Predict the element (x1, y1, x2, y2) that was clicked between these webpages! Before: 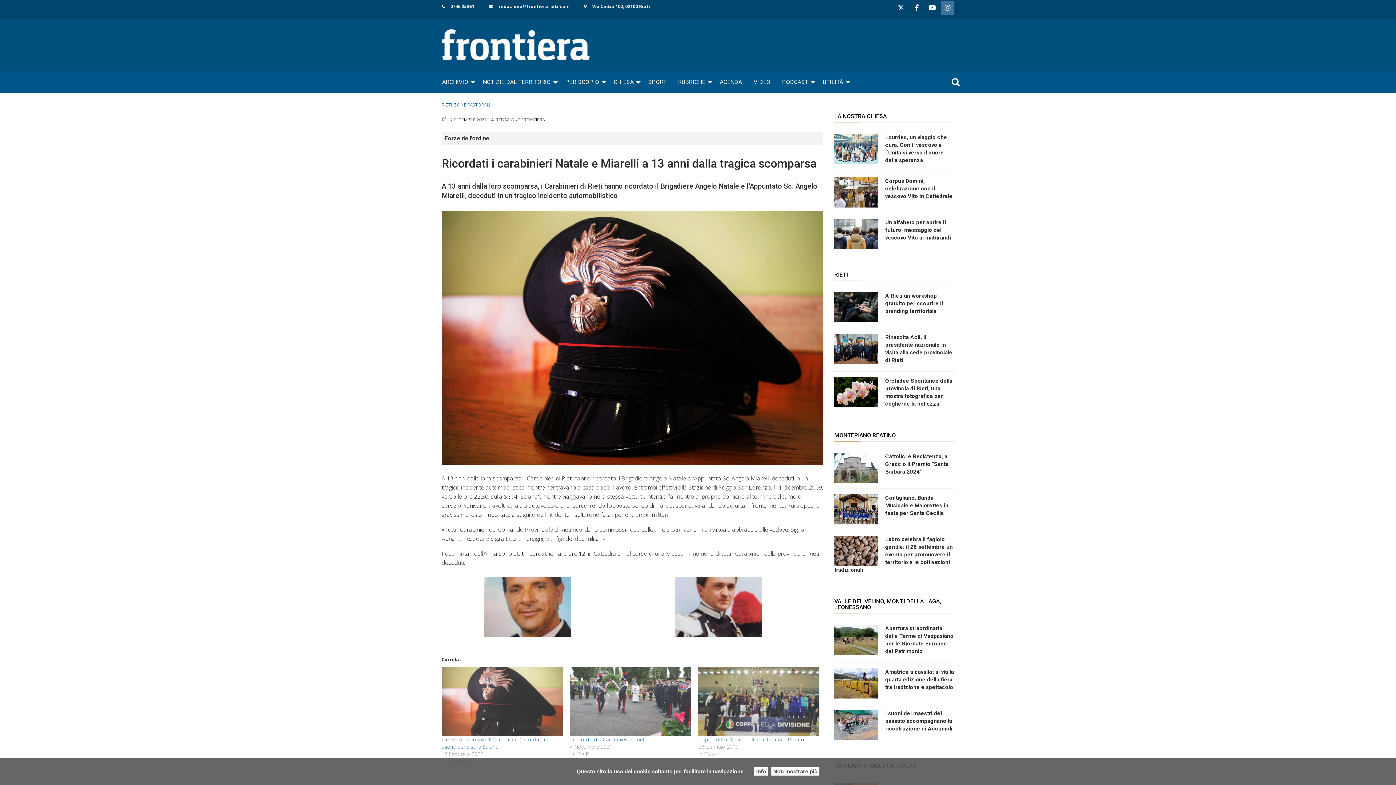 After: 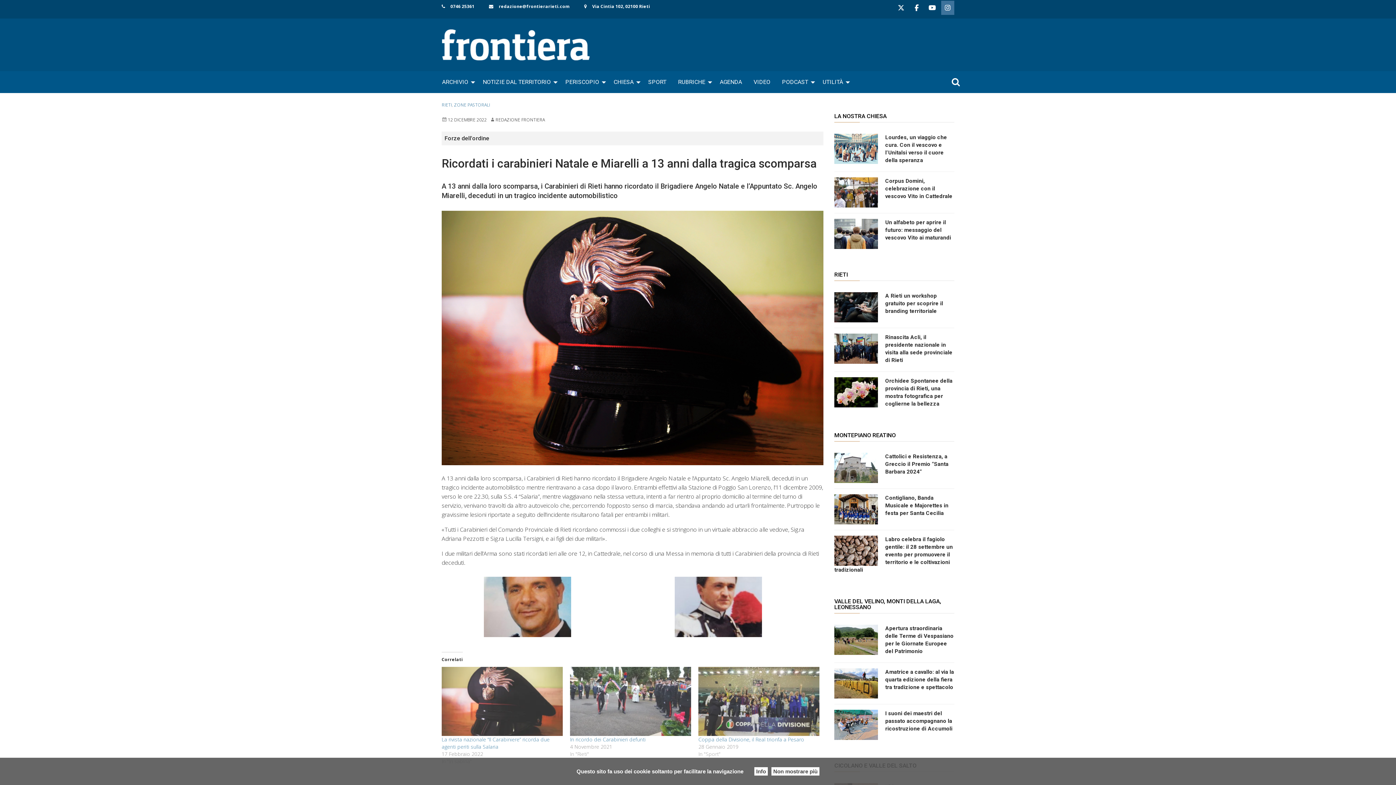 Action: bbox: (910, 1, 923, 14) label: Frontiera Rieti on Facebook